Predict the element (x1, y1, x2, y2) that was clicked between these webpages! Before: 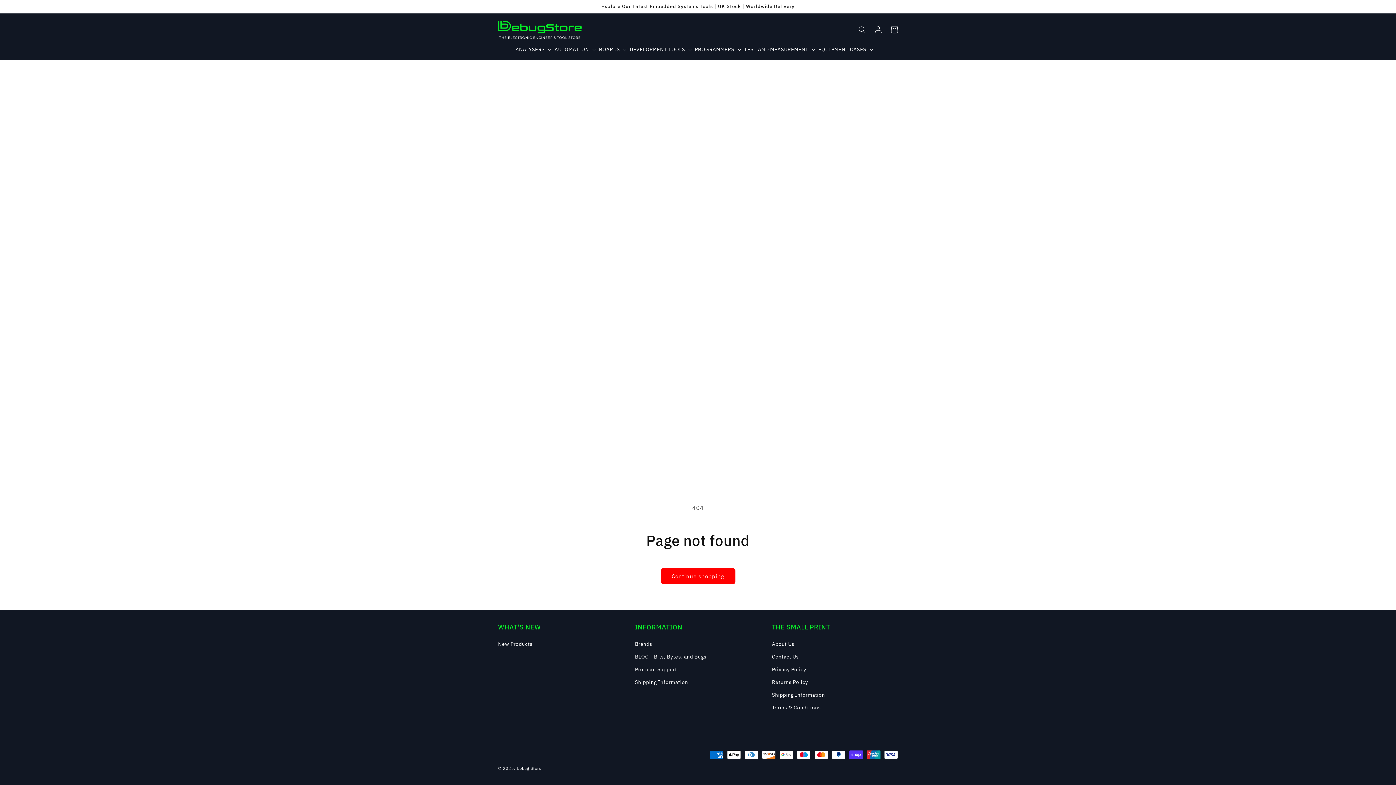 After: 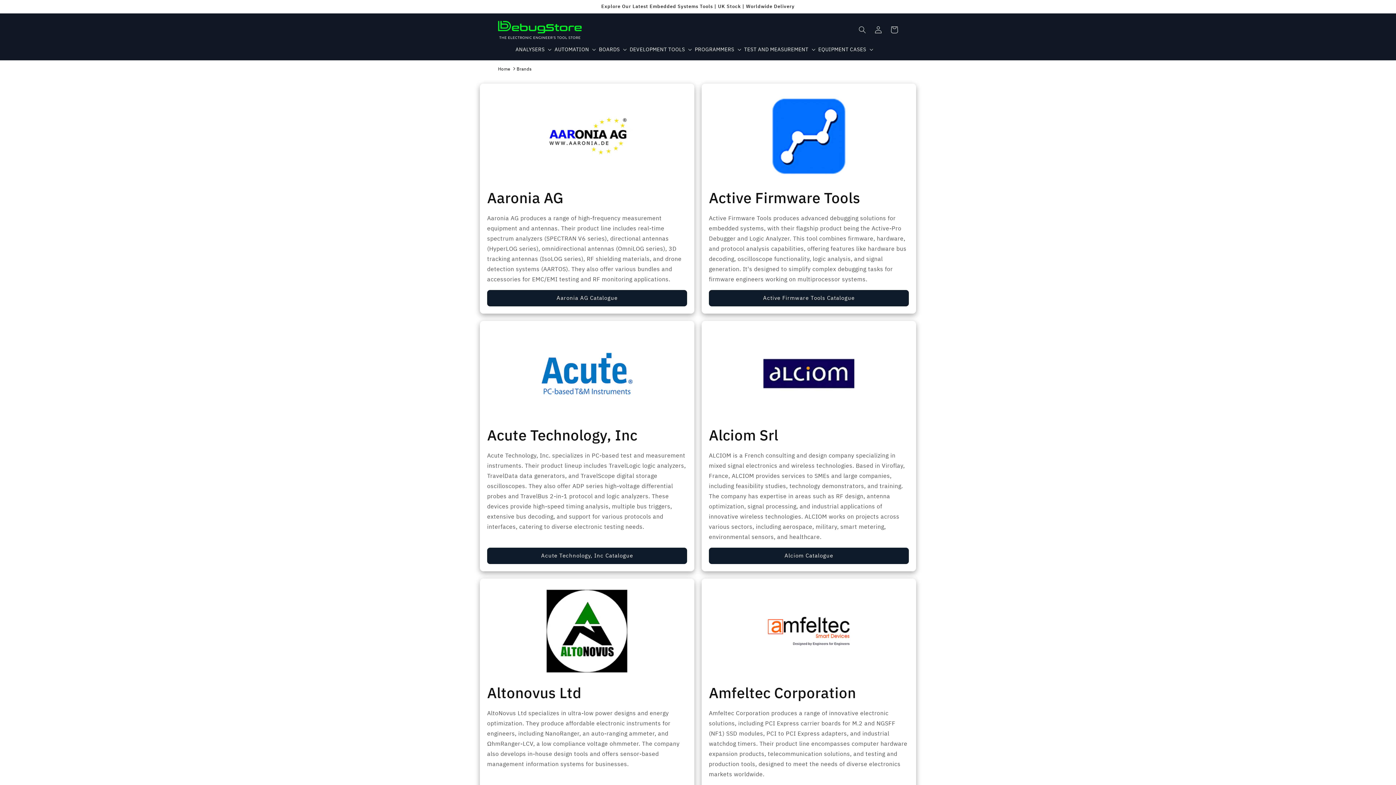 Action: label: Brands bbox: (635, 640, 652, 650)